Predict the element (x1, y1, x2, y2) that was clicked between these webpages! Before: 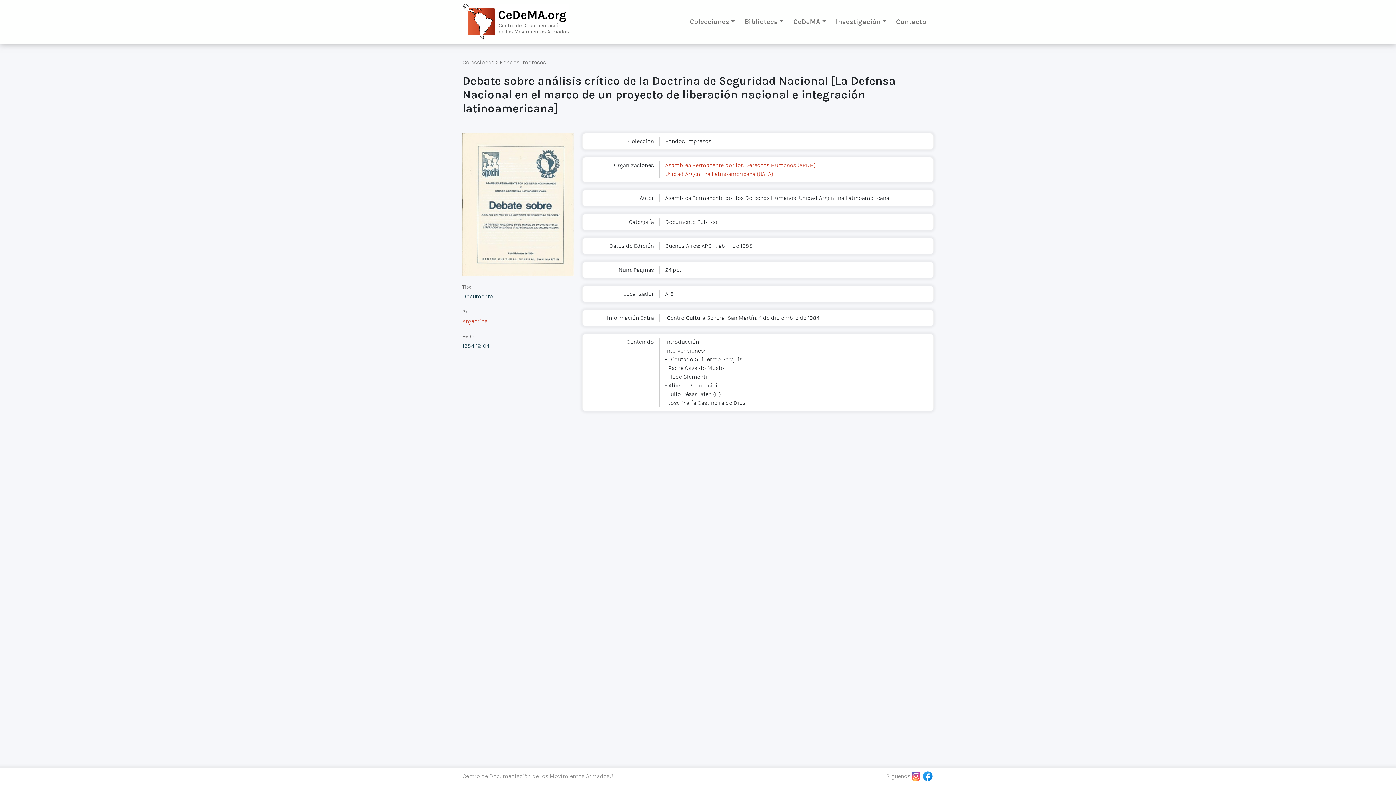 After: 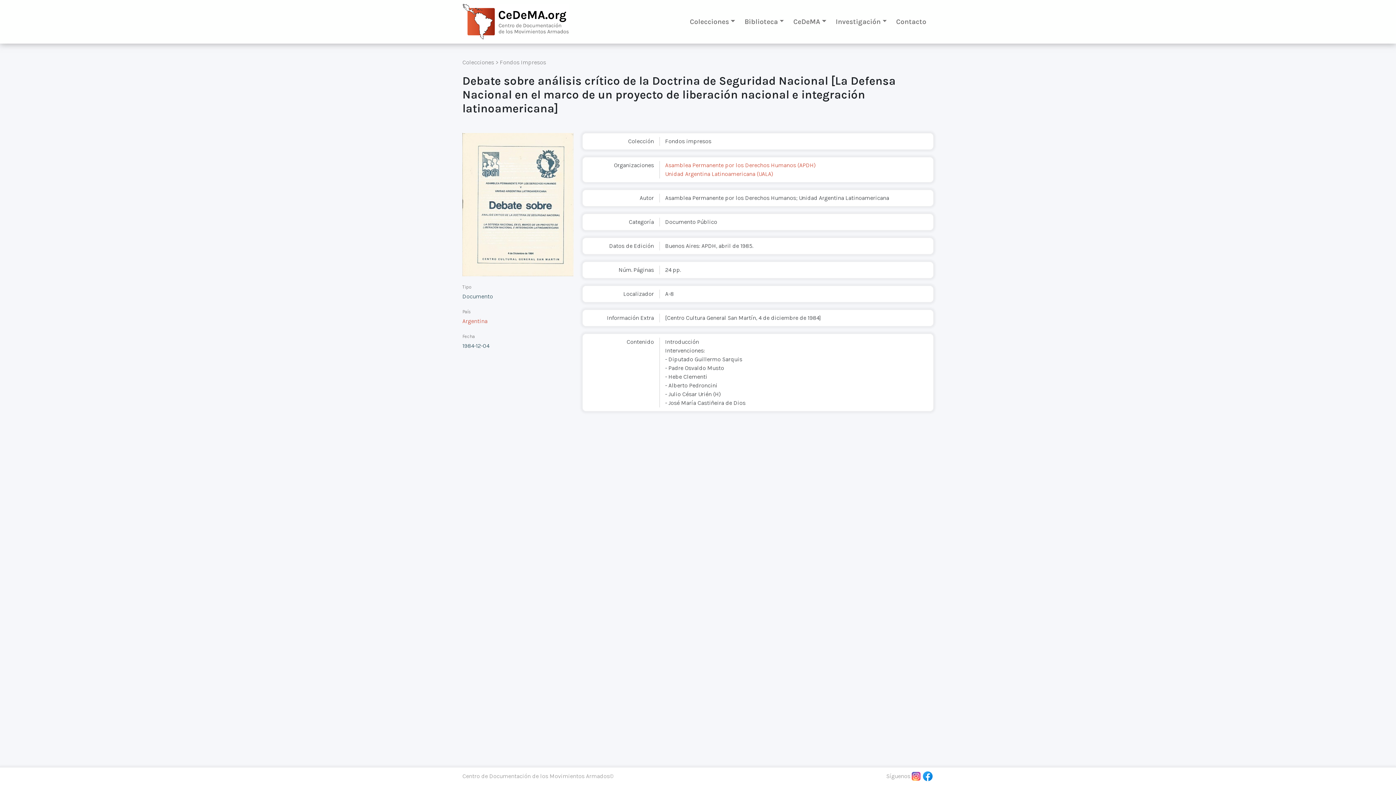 Action: bbox: (922, 770, 933, 782)